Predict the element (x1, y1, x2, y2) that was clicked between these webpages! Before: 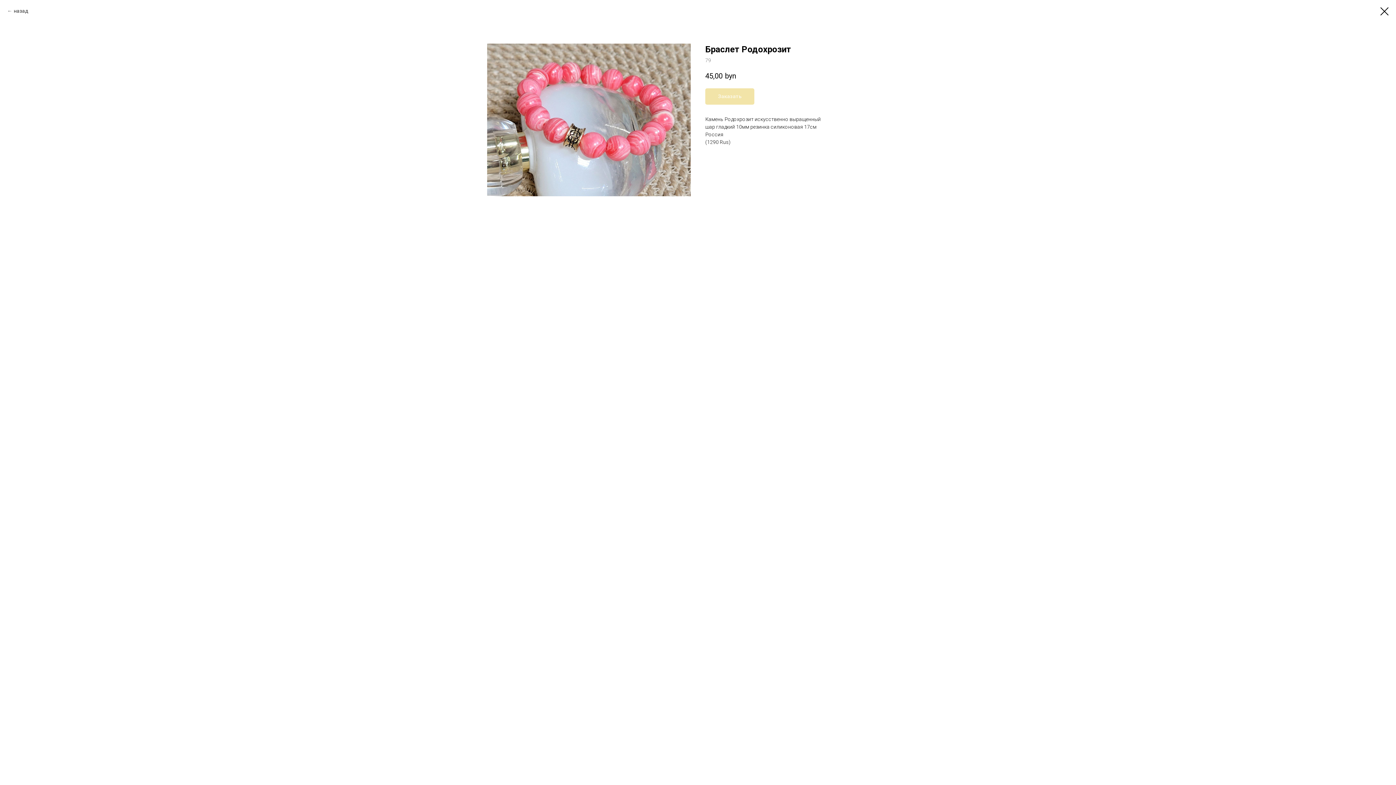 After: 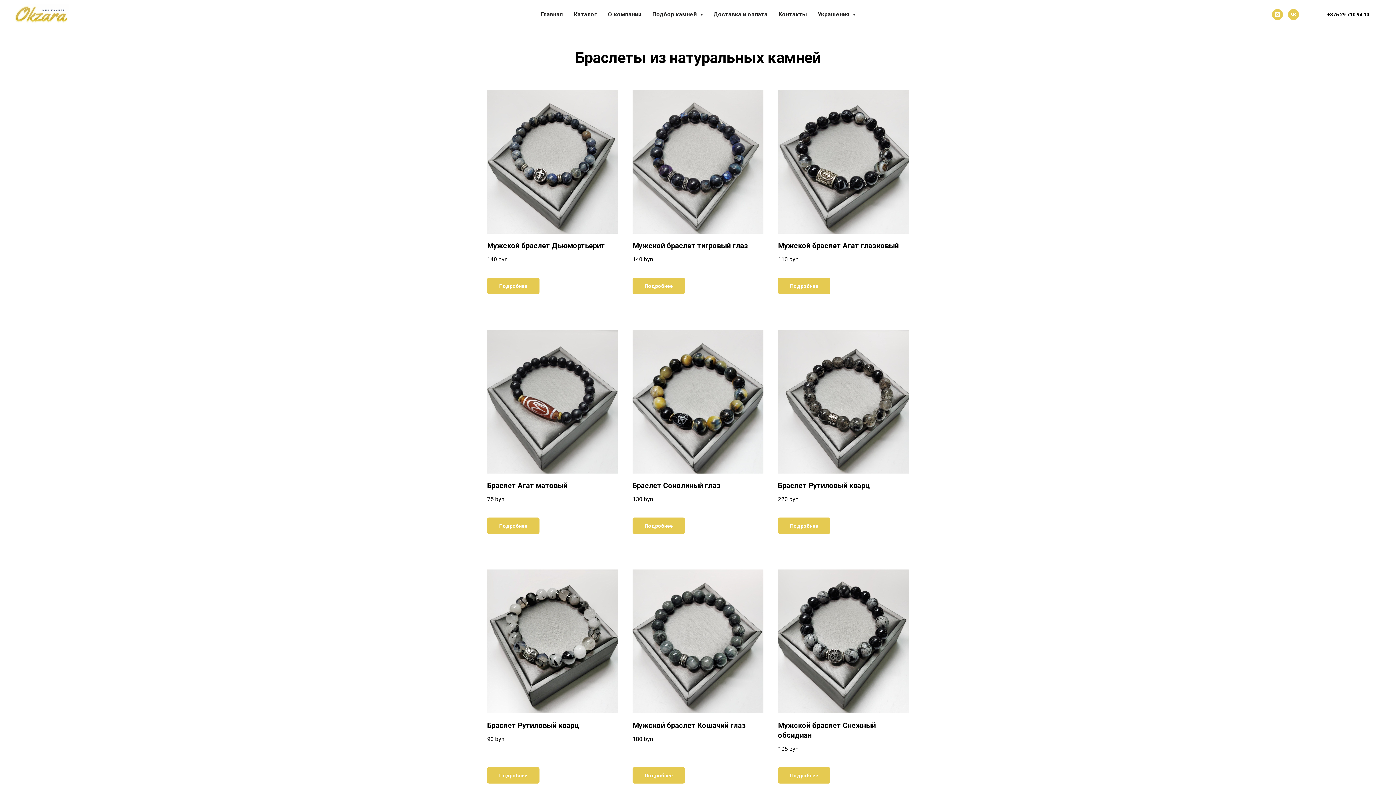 Action: bbox: (1380, 7, 1389, 15)